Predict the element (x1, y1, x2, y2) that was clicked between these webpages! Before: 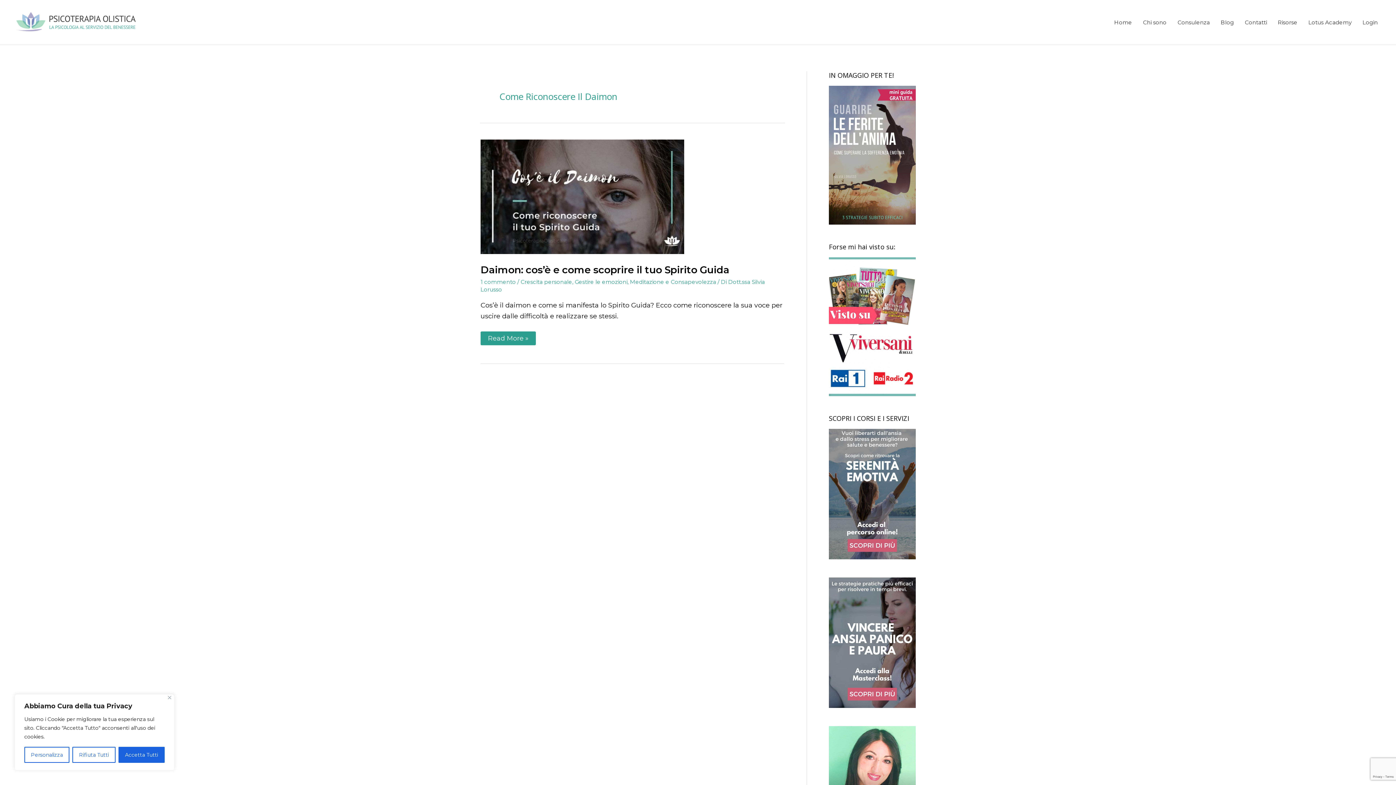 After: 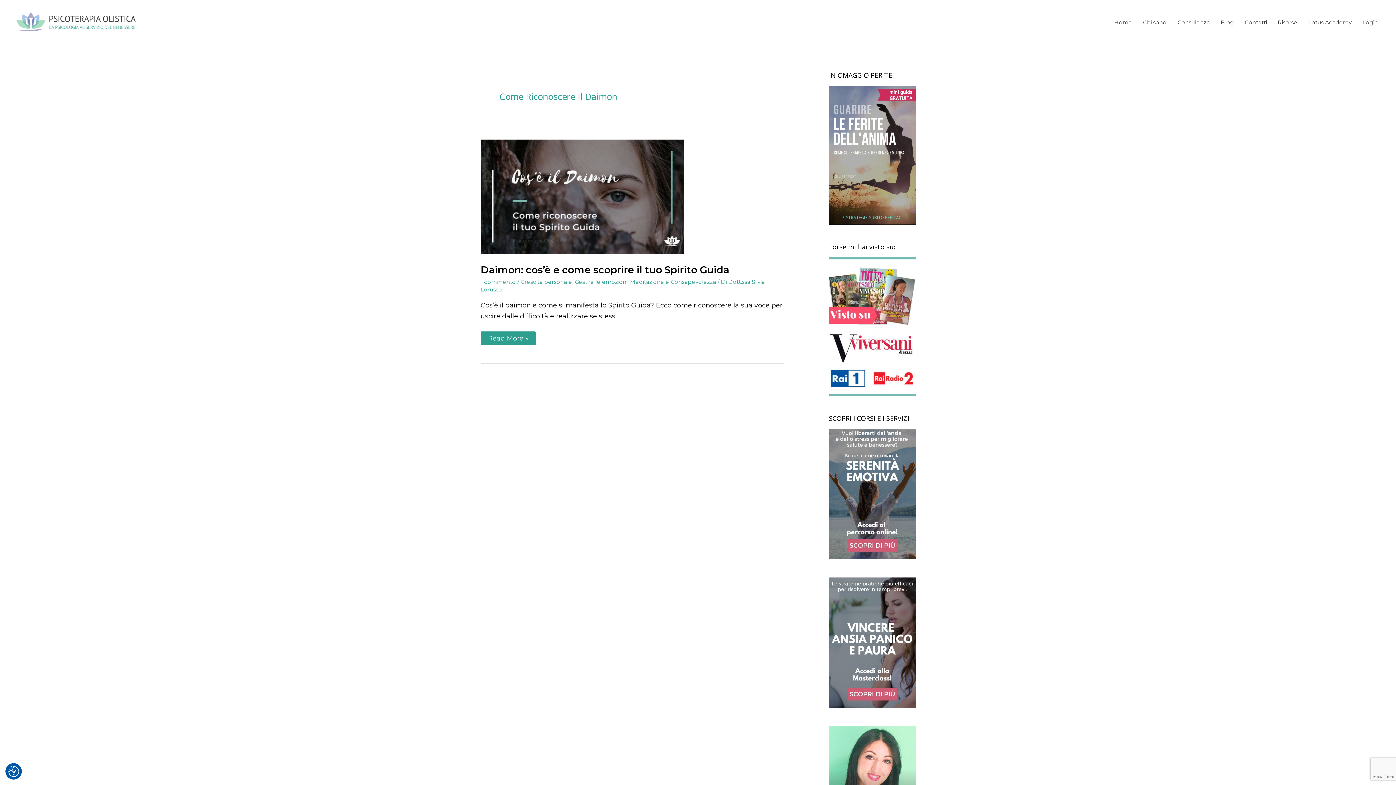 Action: label: Rifiuta Tutti bbox: (72, 747, 115, 763)